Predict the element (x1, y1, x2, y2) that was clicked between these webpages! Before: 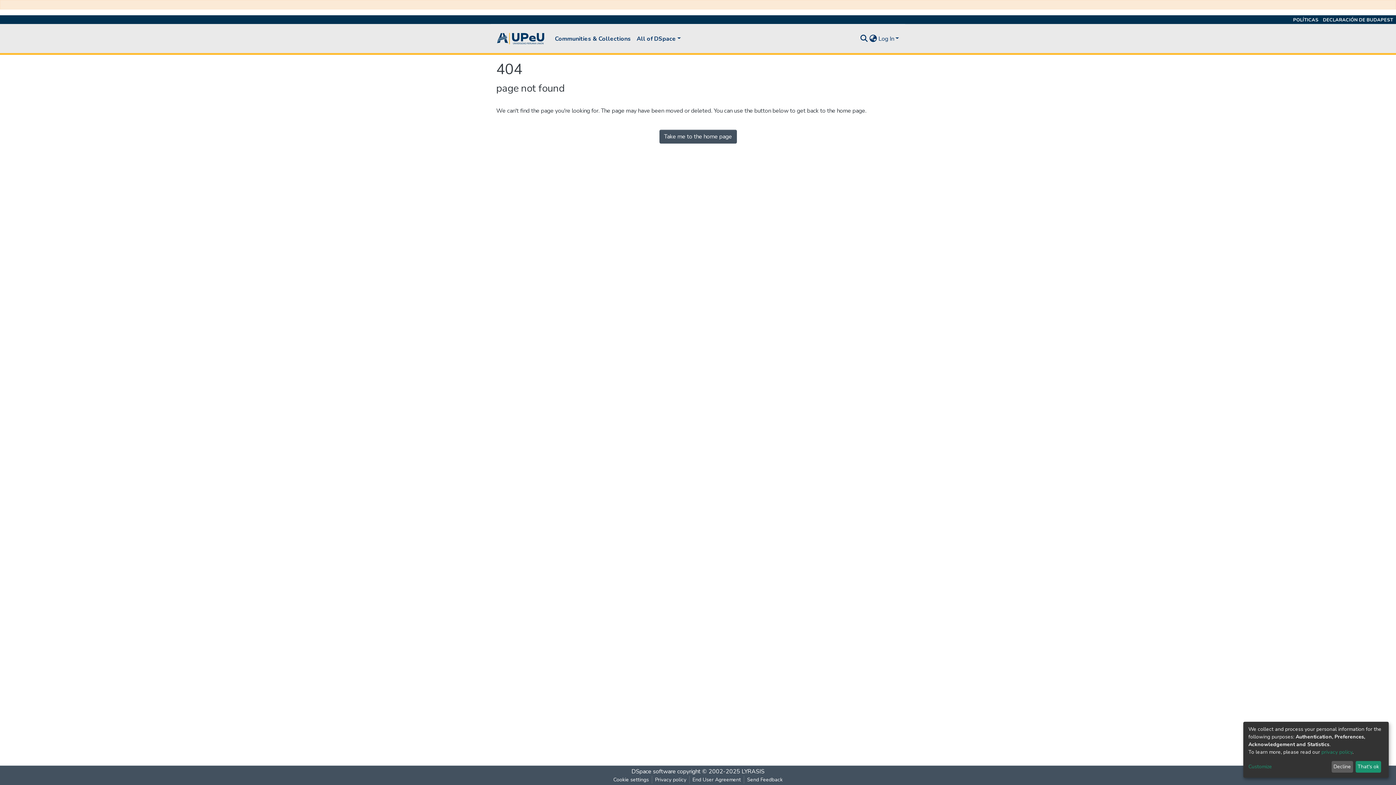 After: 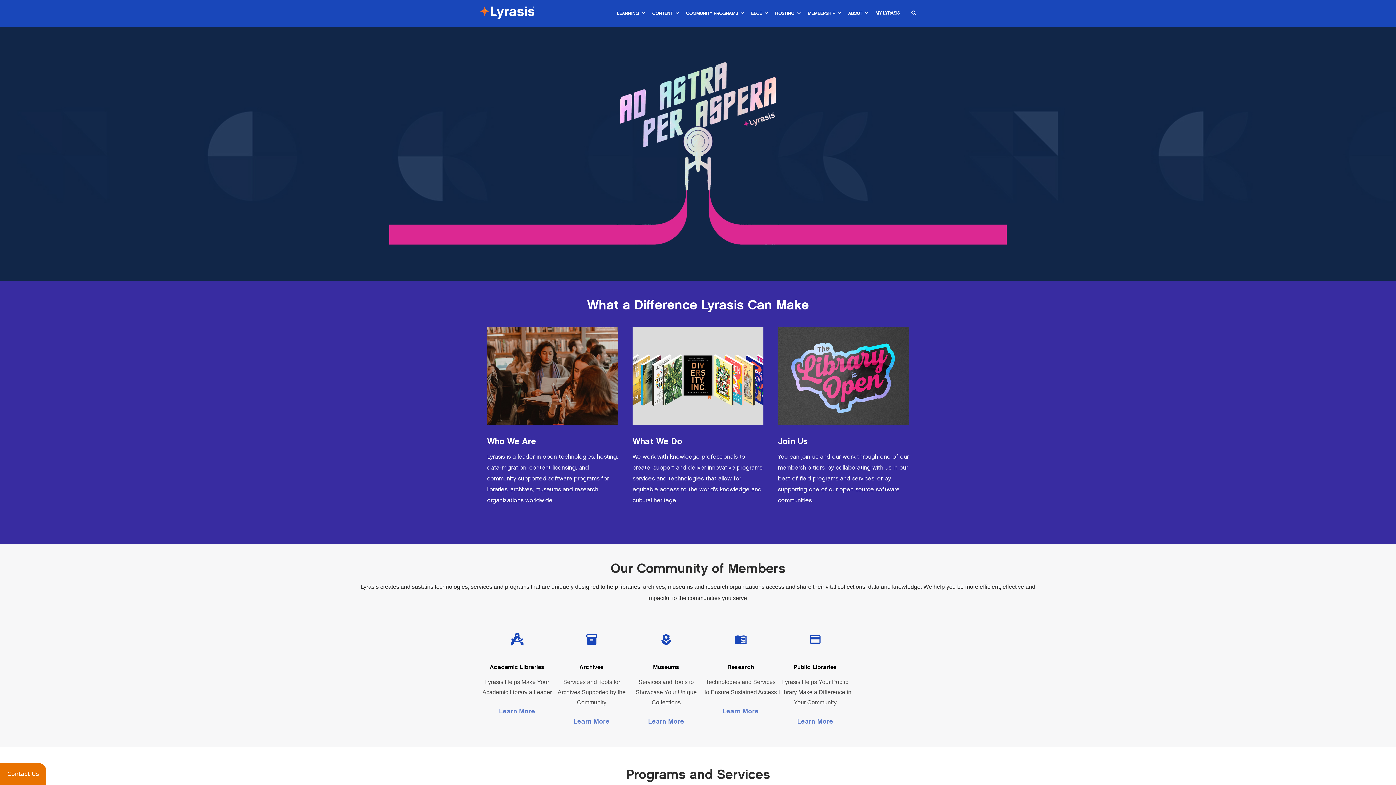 Action: label: LYRASIS bbox: (741, 768, 764, 776)